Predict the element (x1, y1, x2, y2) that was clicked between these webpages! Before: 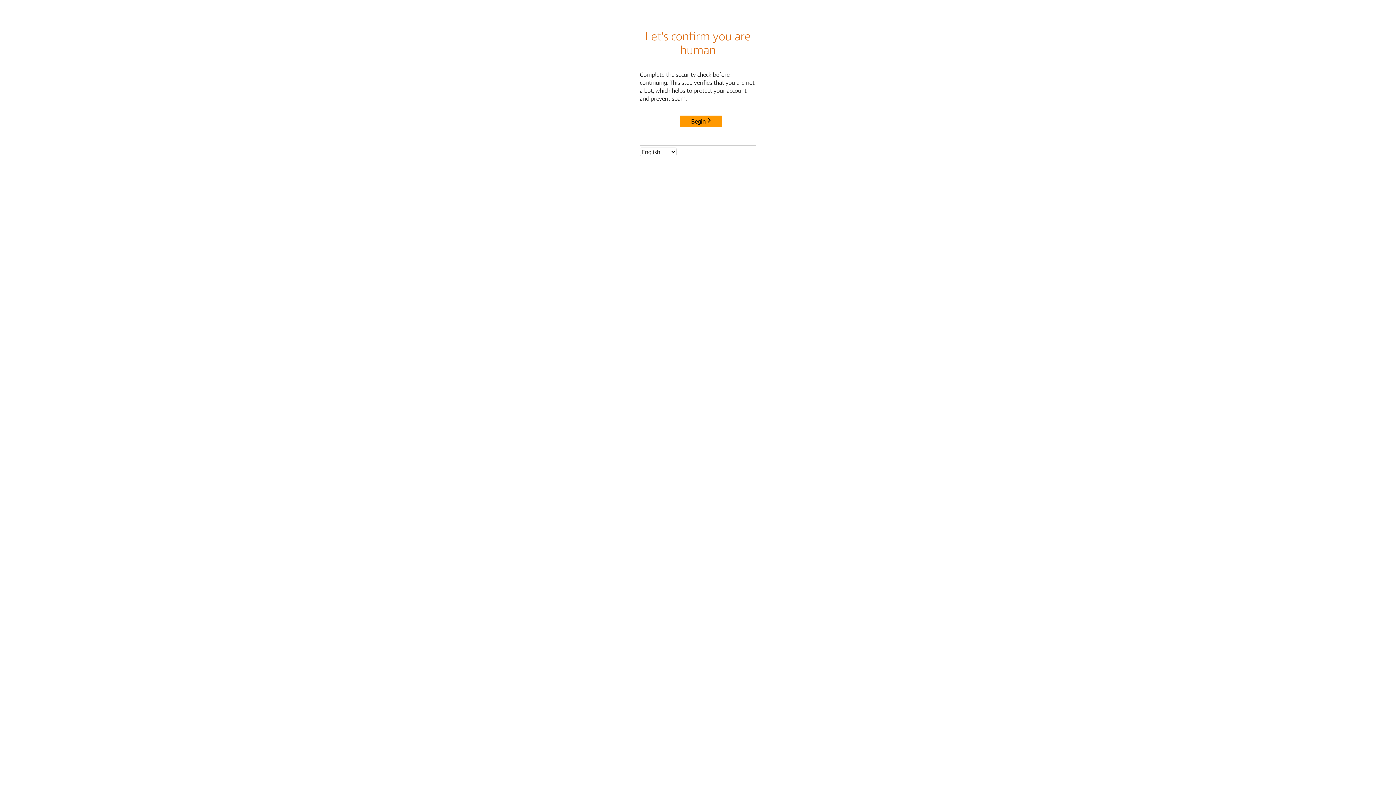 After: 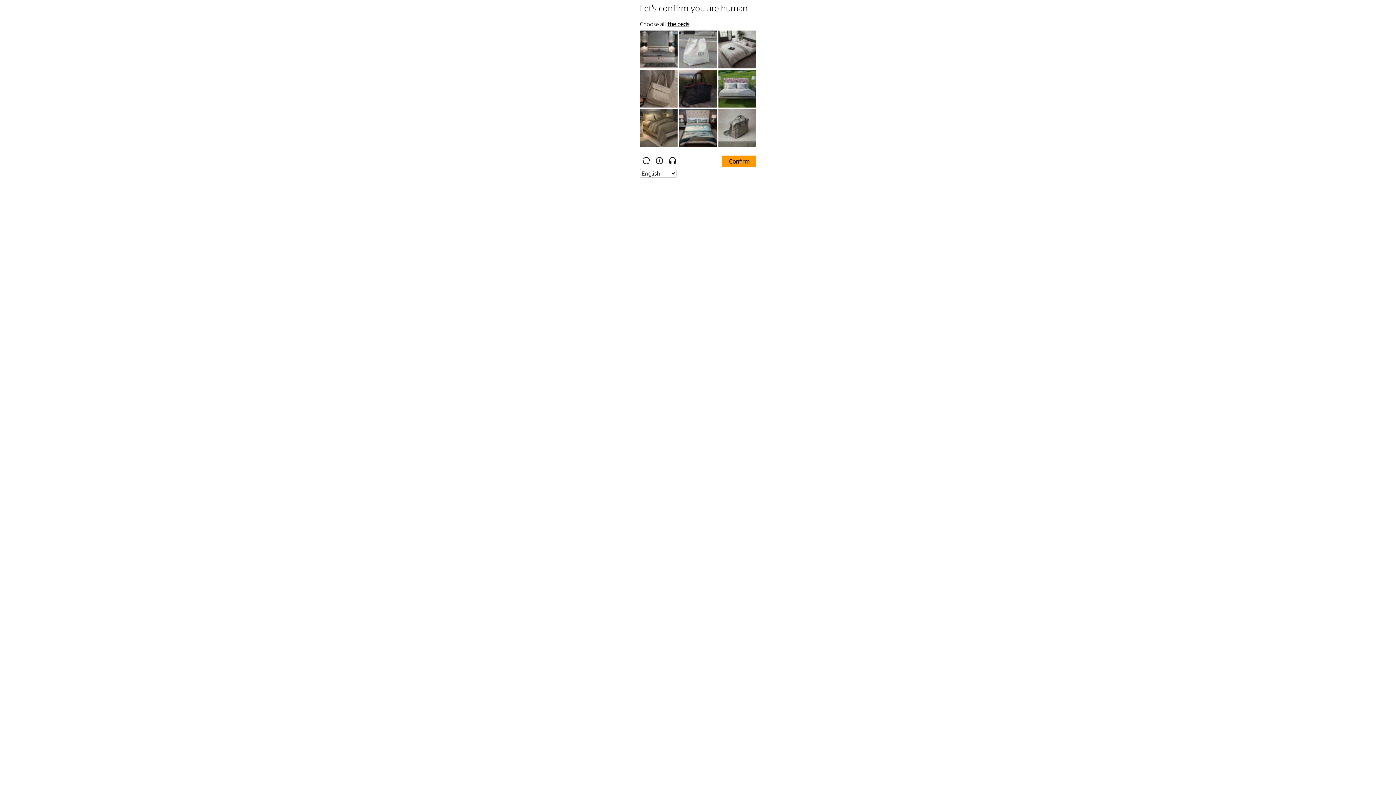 Action: label: Begin bbox: (680, 115, 722, 127)